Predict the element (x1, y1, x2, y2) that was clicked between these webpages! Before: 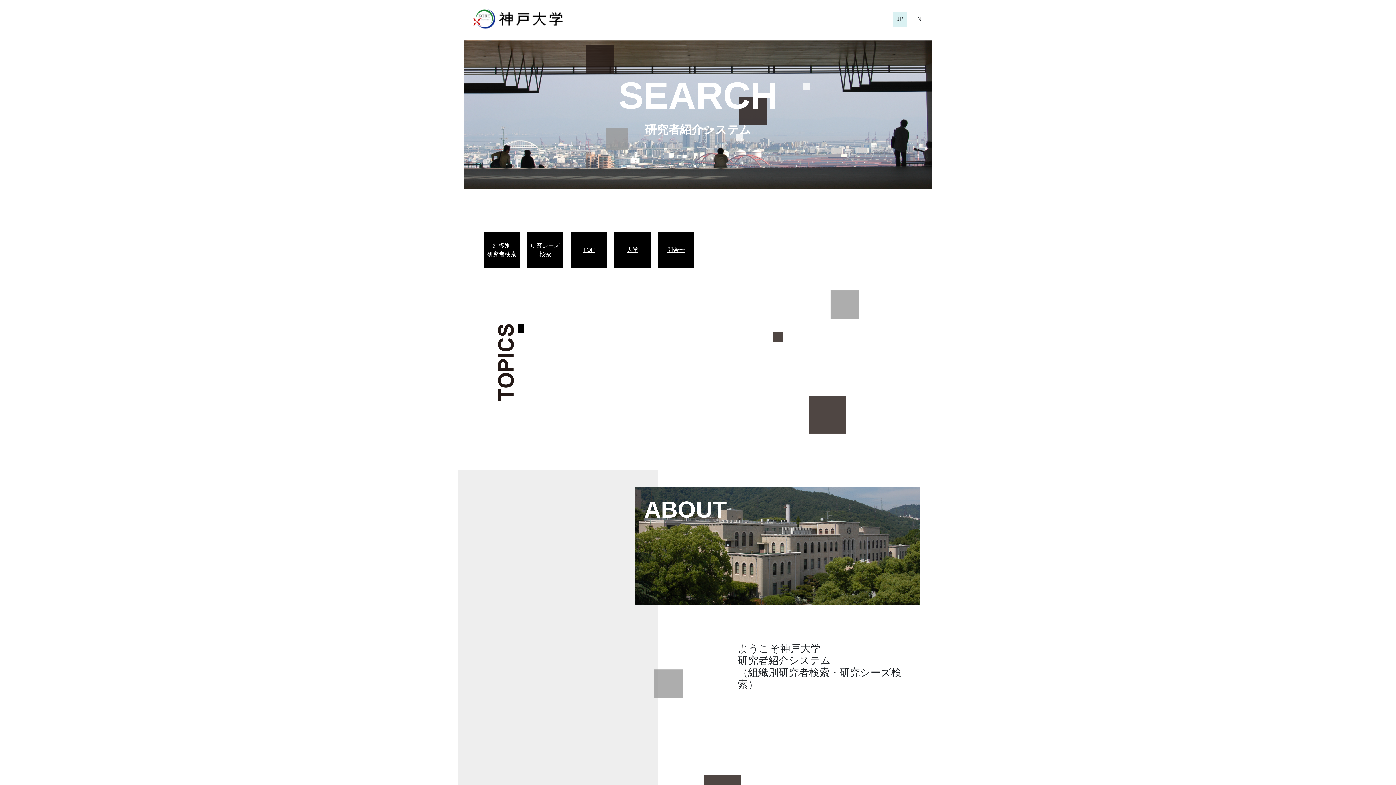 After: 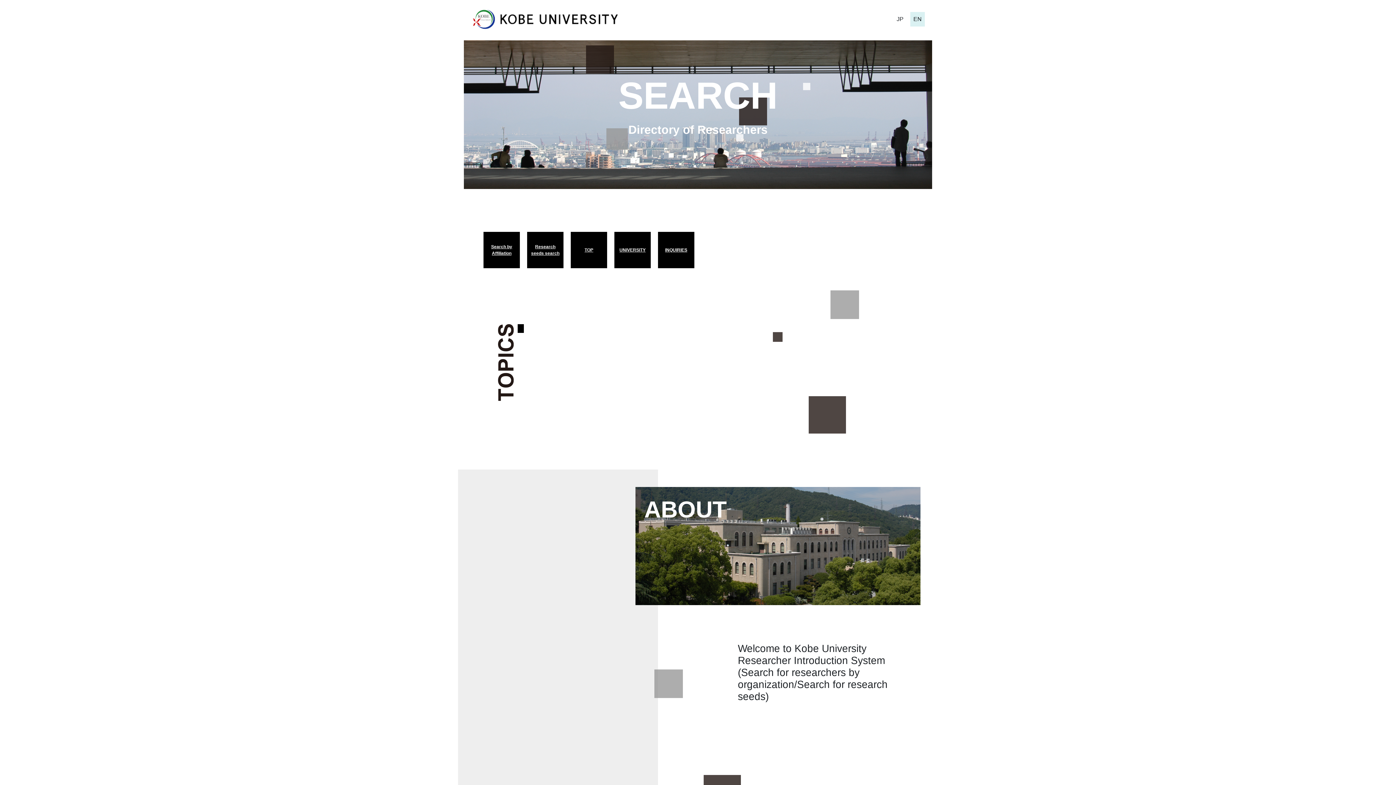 Action: label: EN bbox: (910, 11, 925, 26)